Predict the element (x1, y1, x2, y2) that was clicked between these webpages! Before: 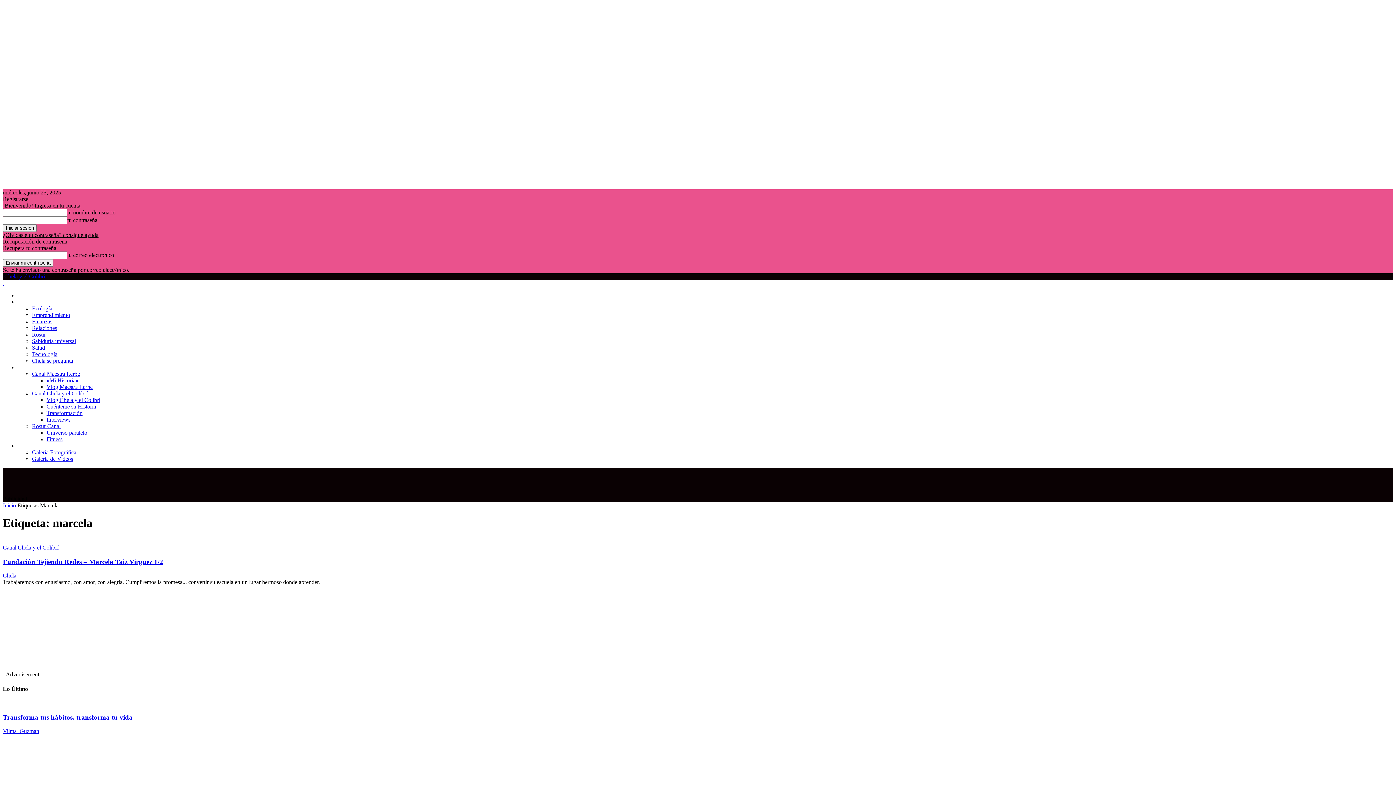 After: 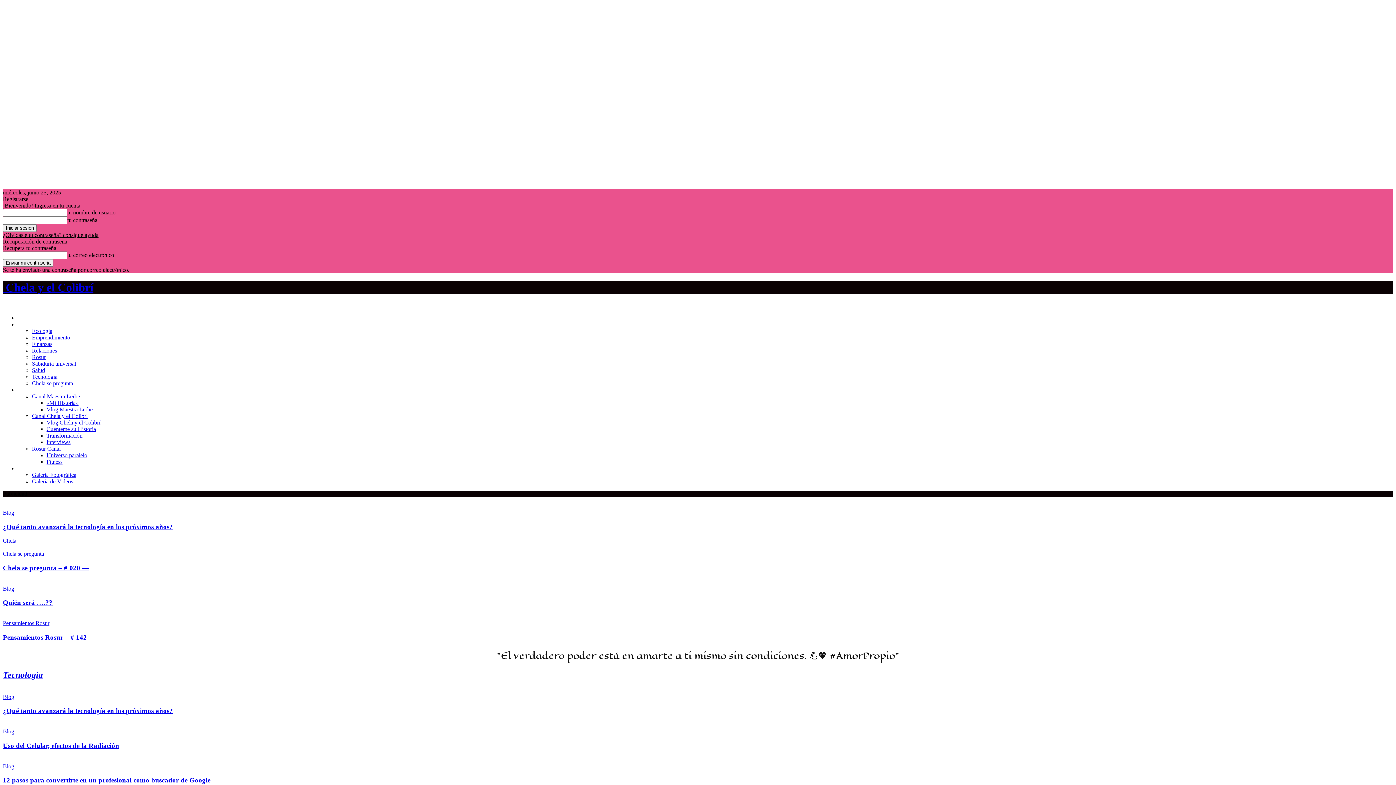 Action: bbox: (2, 273, 45, 279) label:  Chela y el Colibrí